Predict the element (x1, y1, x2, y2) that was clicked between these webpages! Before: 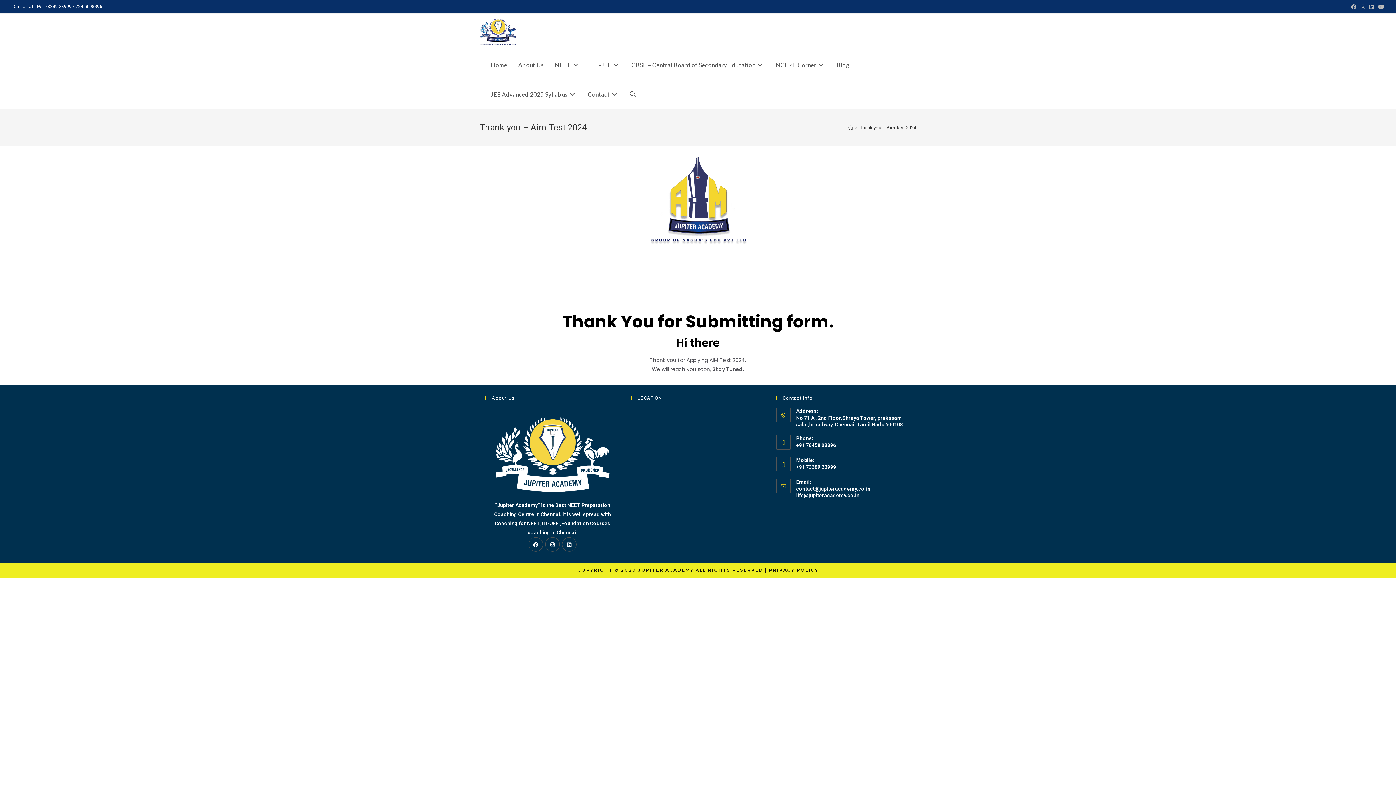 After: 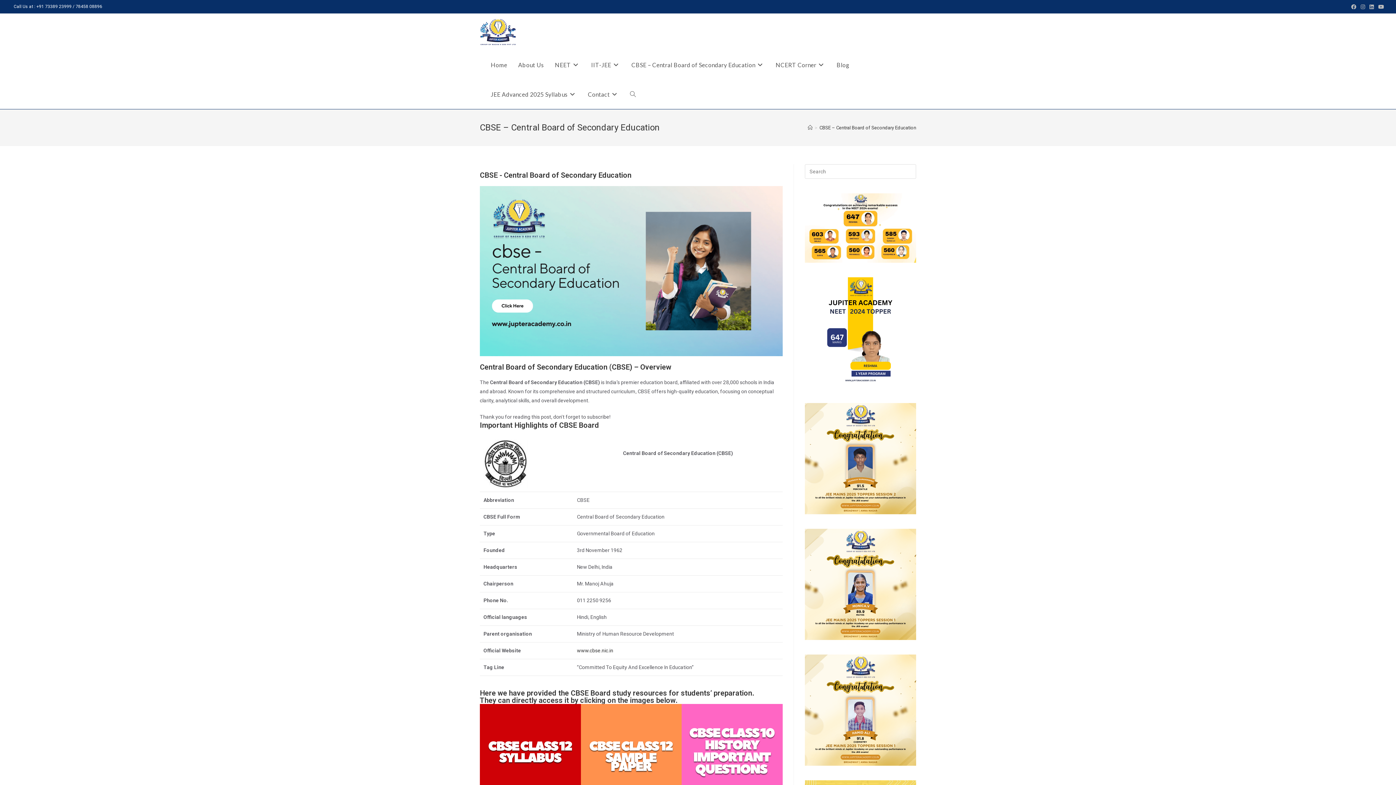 Action: bbox: (626, 50, 770, 79) label: CBSE – Central Board of Secondary Education